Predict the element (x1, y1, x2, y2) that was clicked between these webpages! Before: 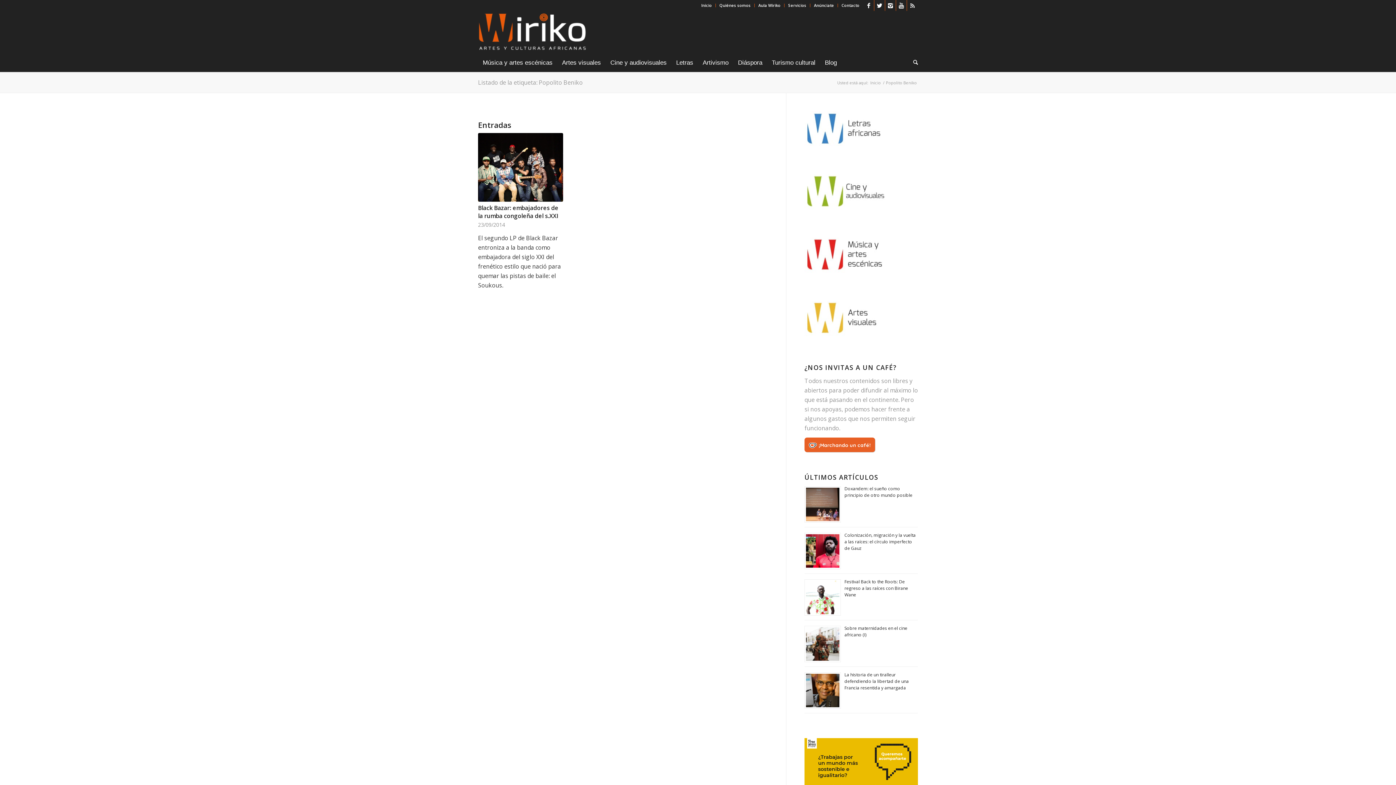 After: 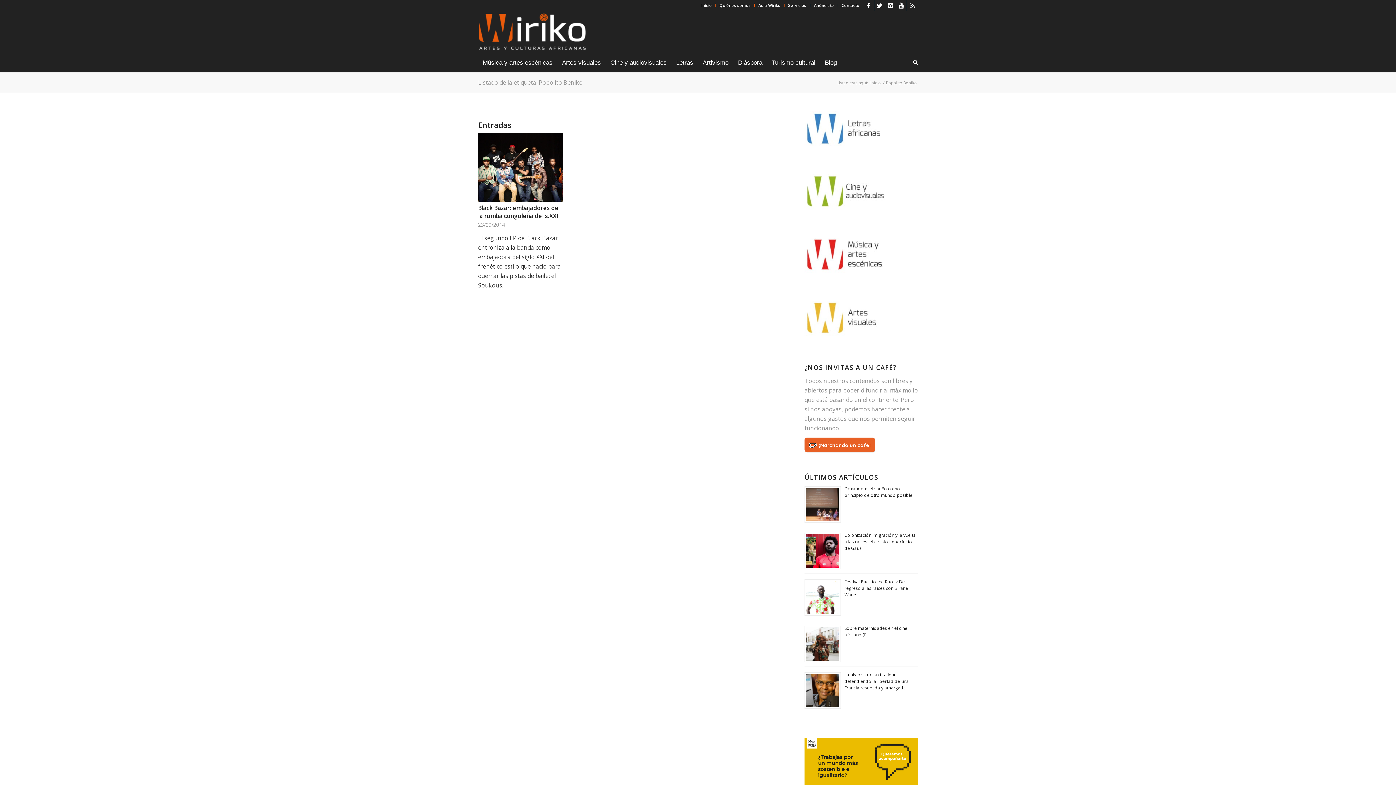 Action: bbox: (478, 78, 582, 86) label: Listado de la etiqueta: Popolito Beniko